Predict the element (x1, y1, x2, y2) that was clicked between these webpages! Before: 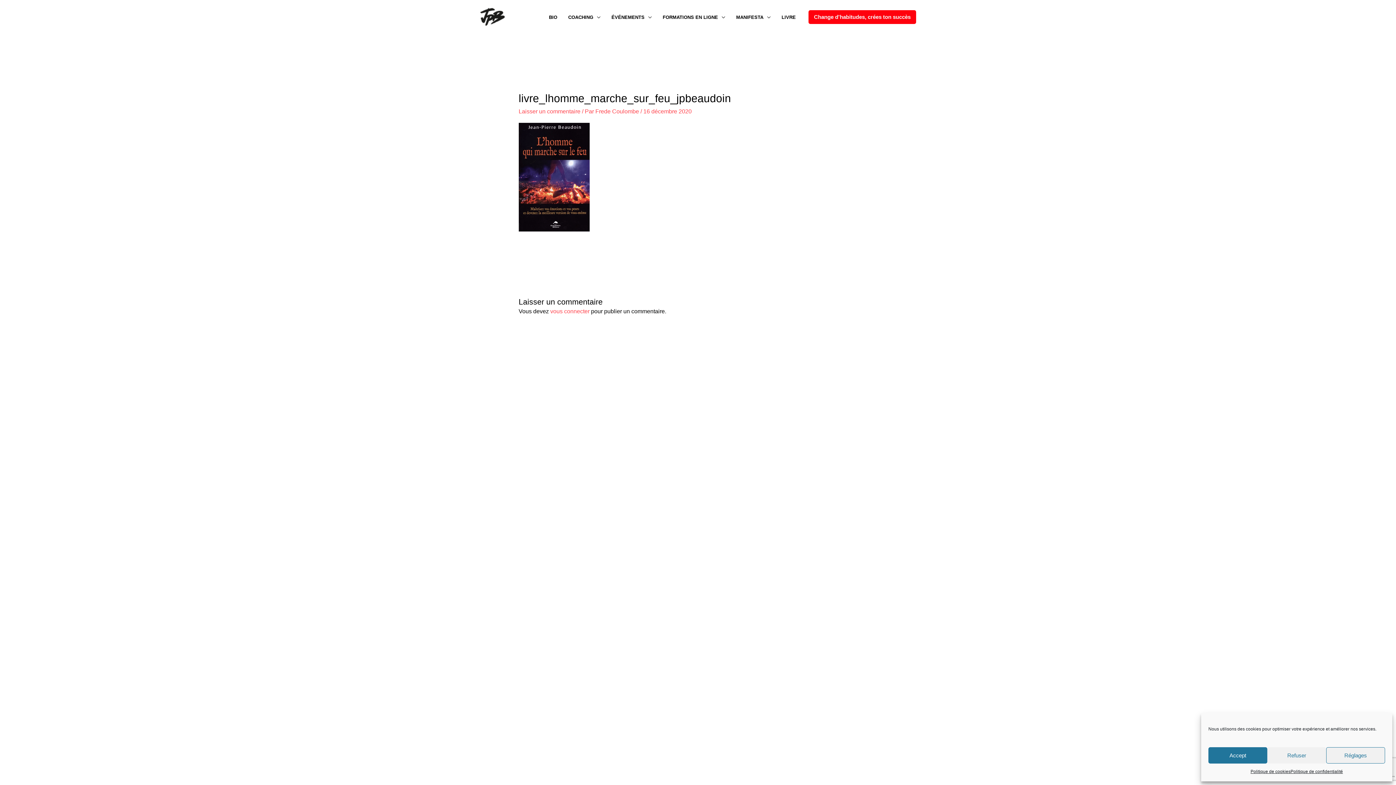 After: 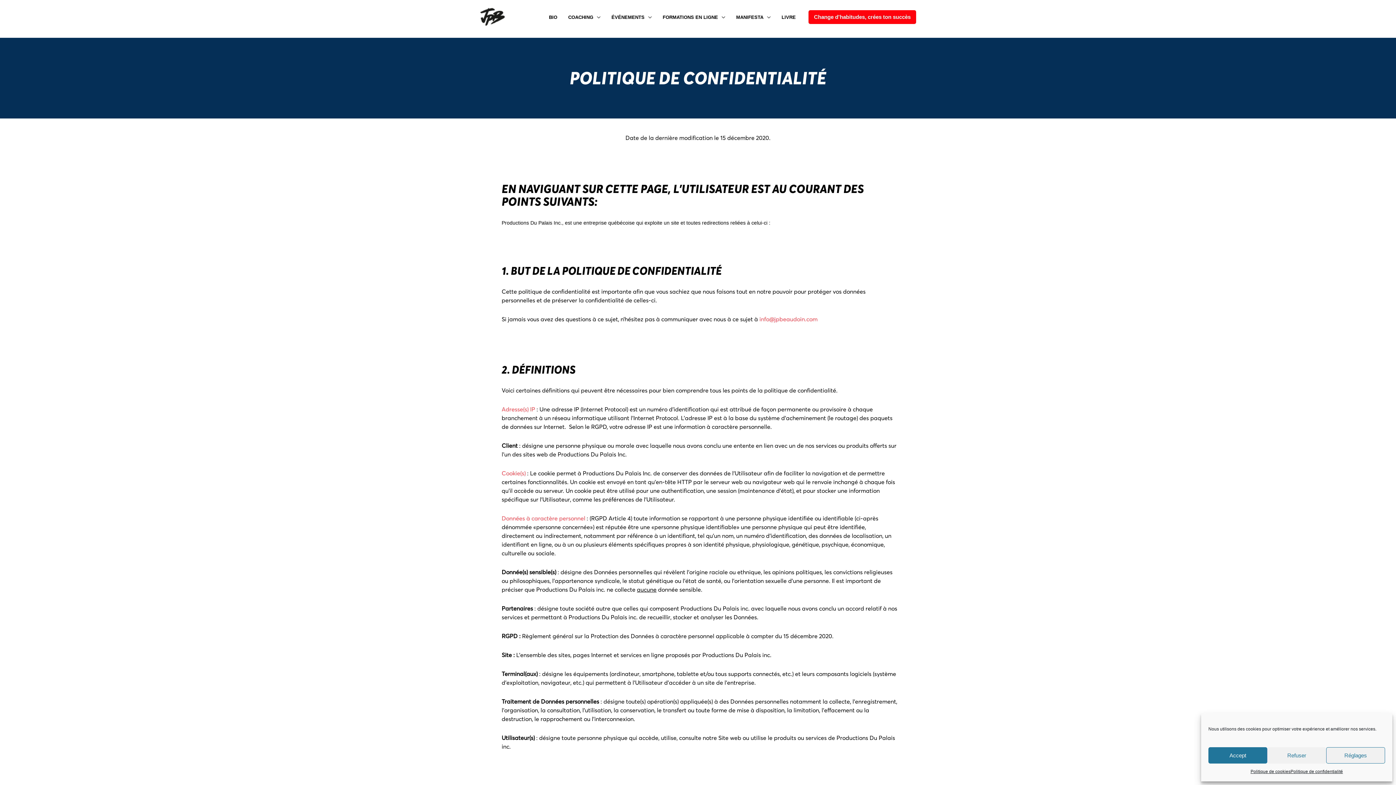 Action: label: Politique de confidentialité bbox: (1290, 767, 1343, 776)